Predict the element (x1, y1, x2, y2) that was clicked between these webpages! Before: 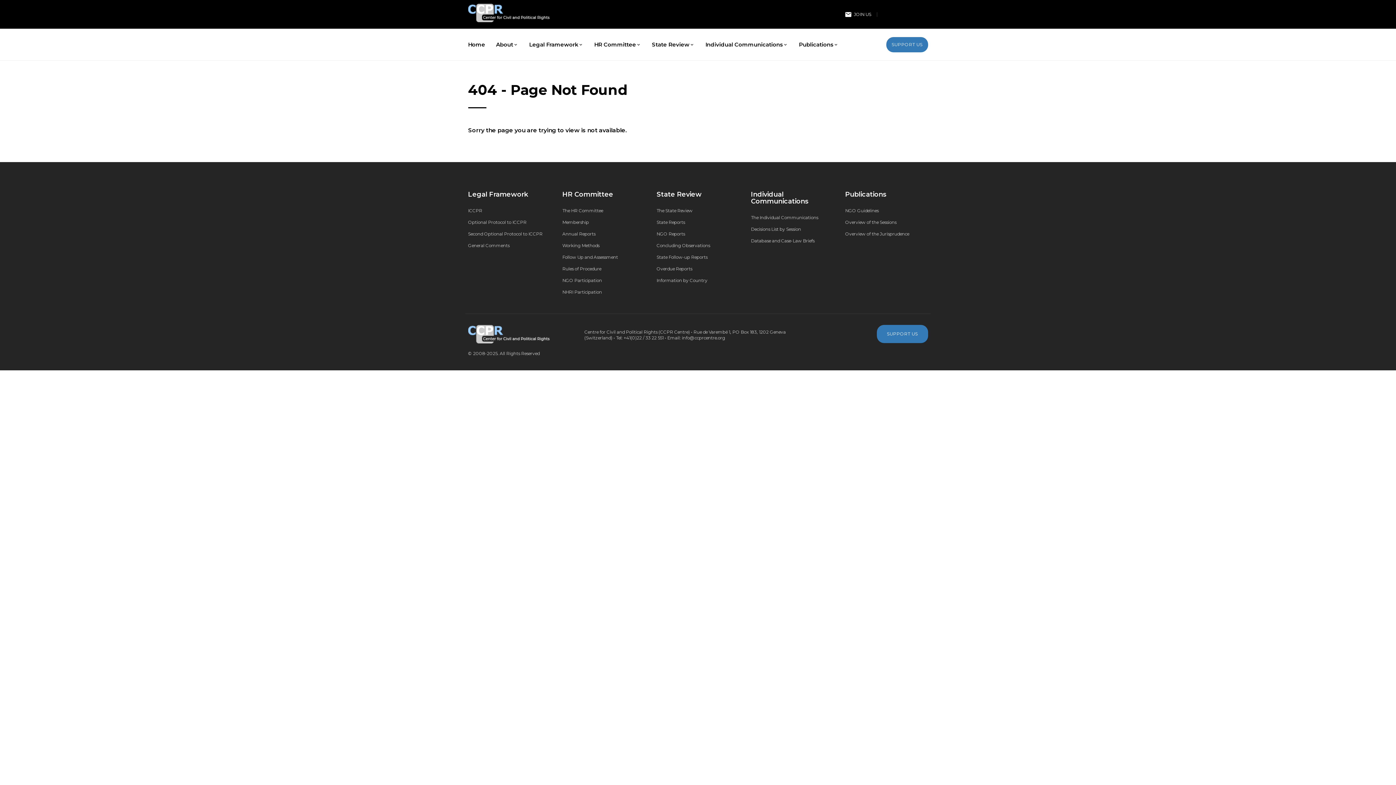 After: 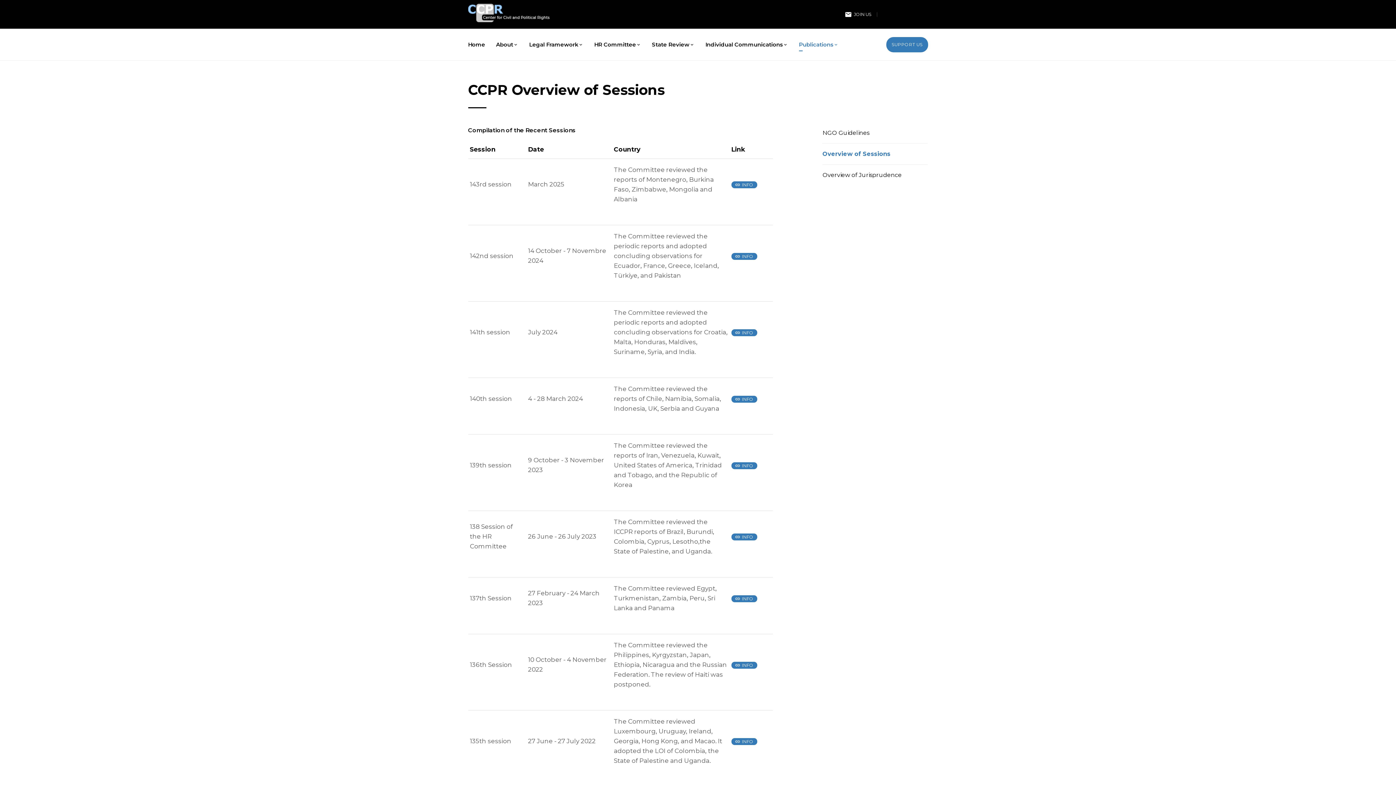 Action: label: Overview of the Sessions bbox: (845, 219, 896, 225)